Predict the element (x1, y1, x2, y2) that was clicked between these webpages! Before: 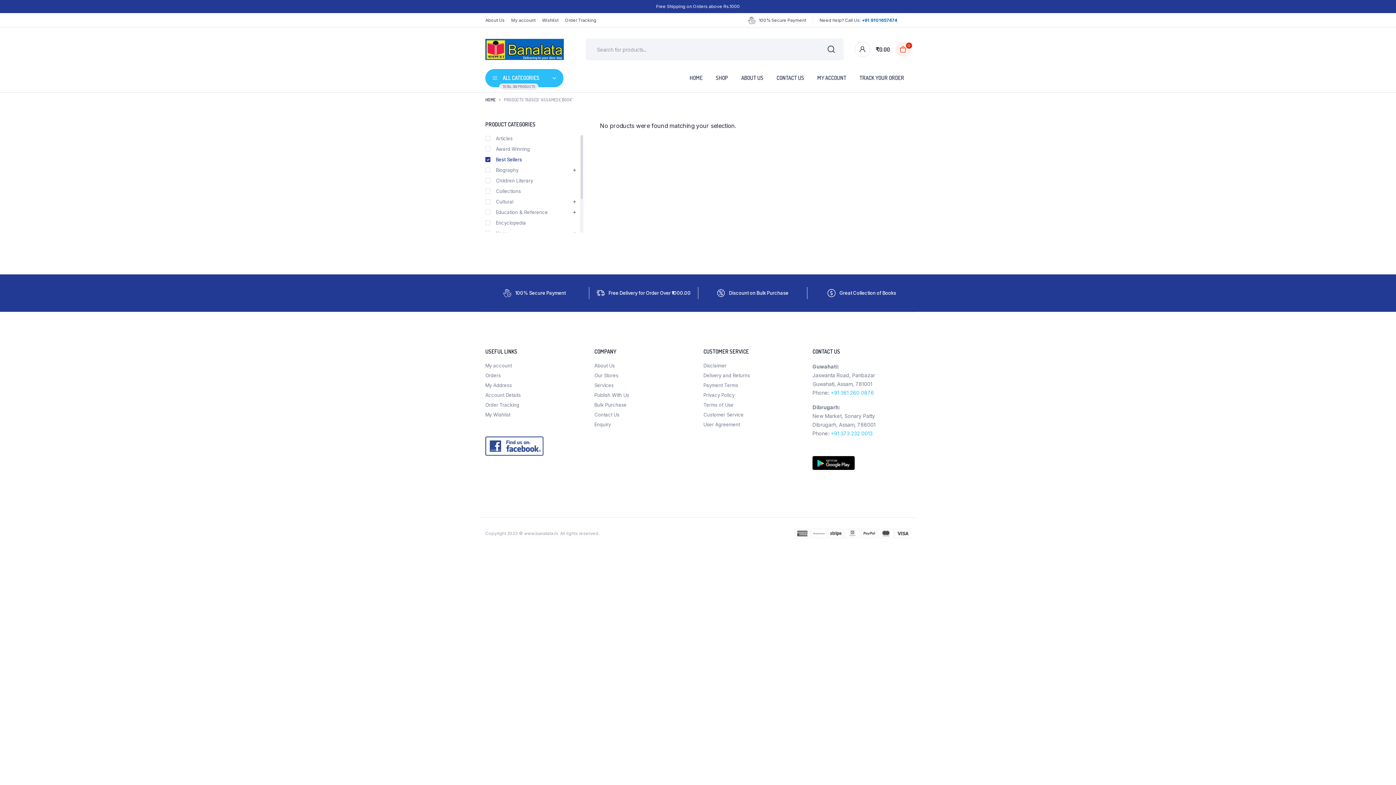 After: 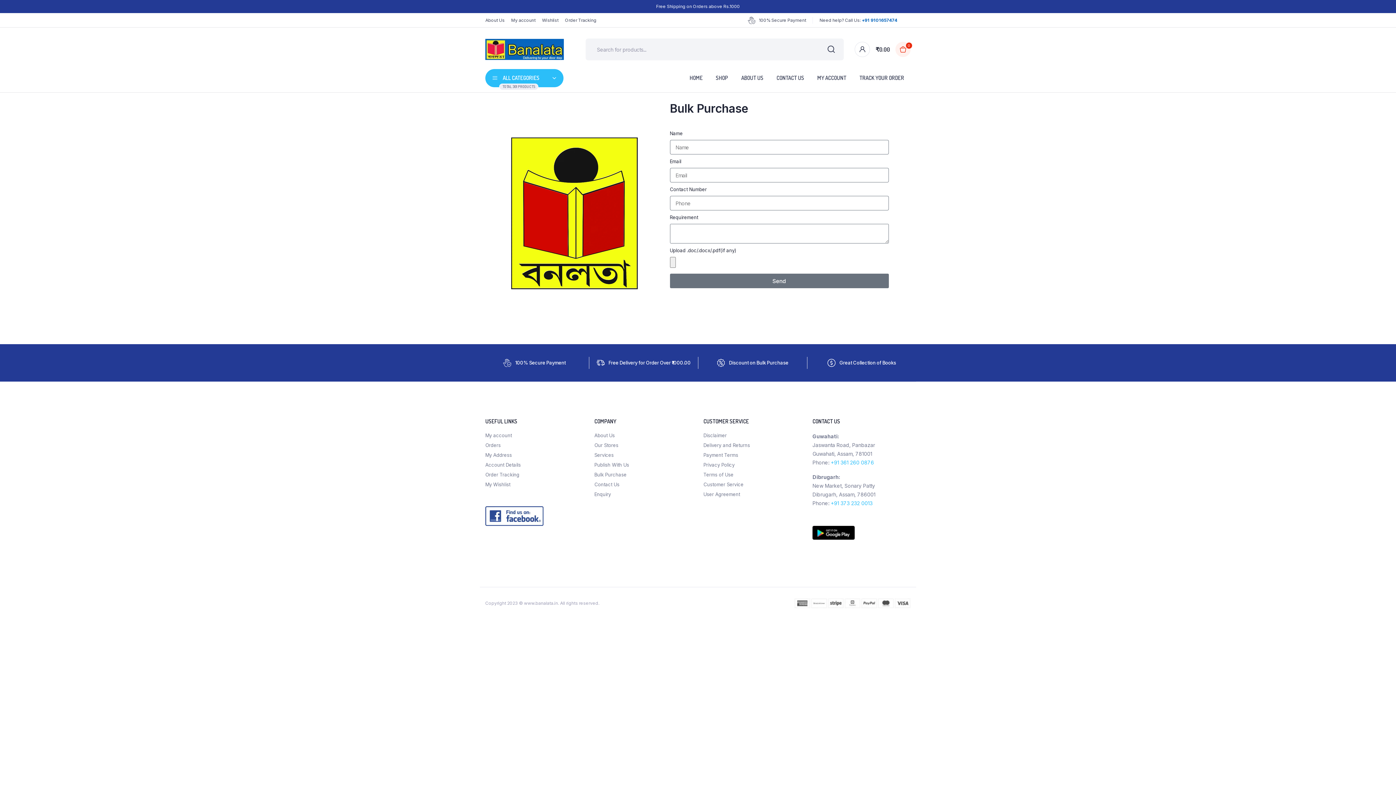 Action: bbox: (594, 402, 626, 408) label: Bulk Purchase